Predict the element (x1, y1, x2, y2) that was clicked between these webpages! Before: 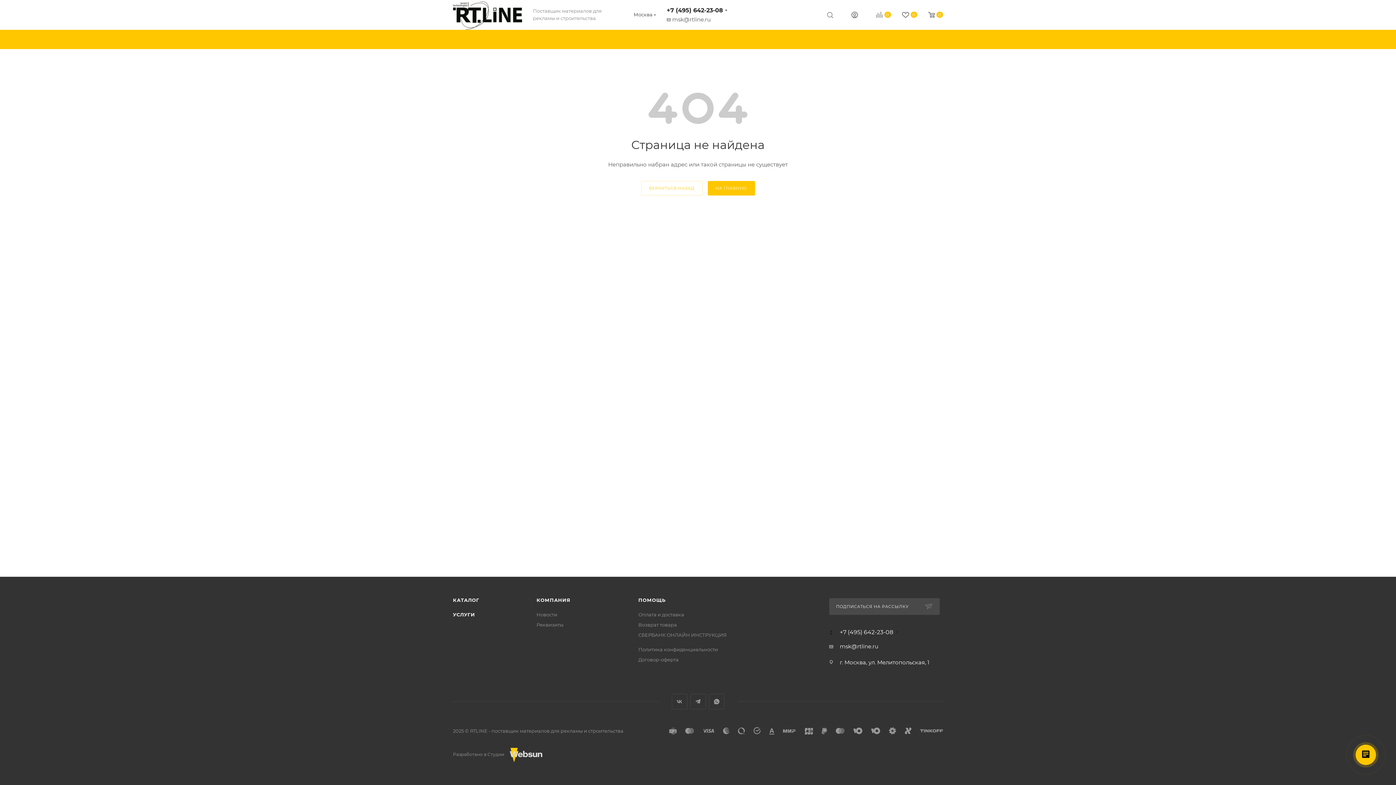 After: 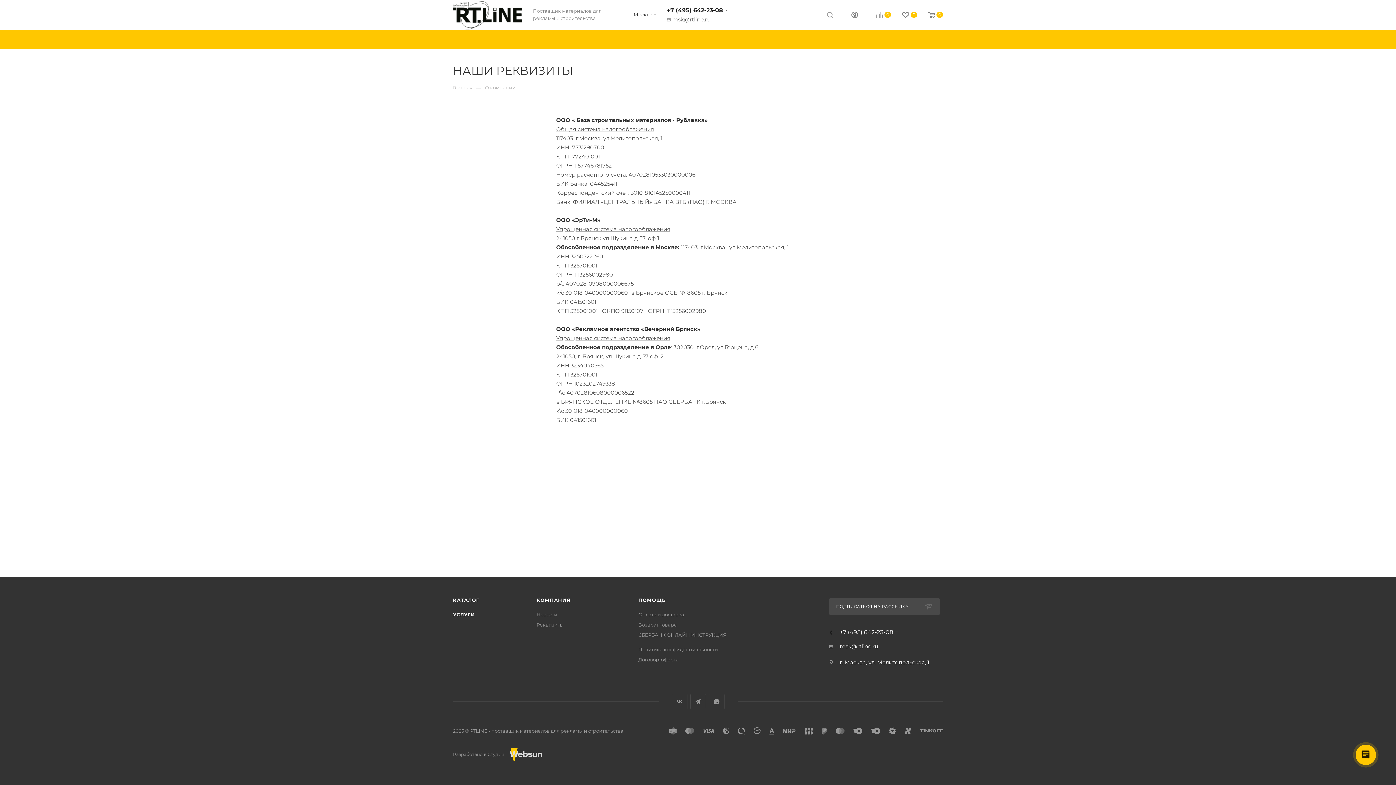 Action: label: Реквизиты bbox: (536, 622, 563, 628)